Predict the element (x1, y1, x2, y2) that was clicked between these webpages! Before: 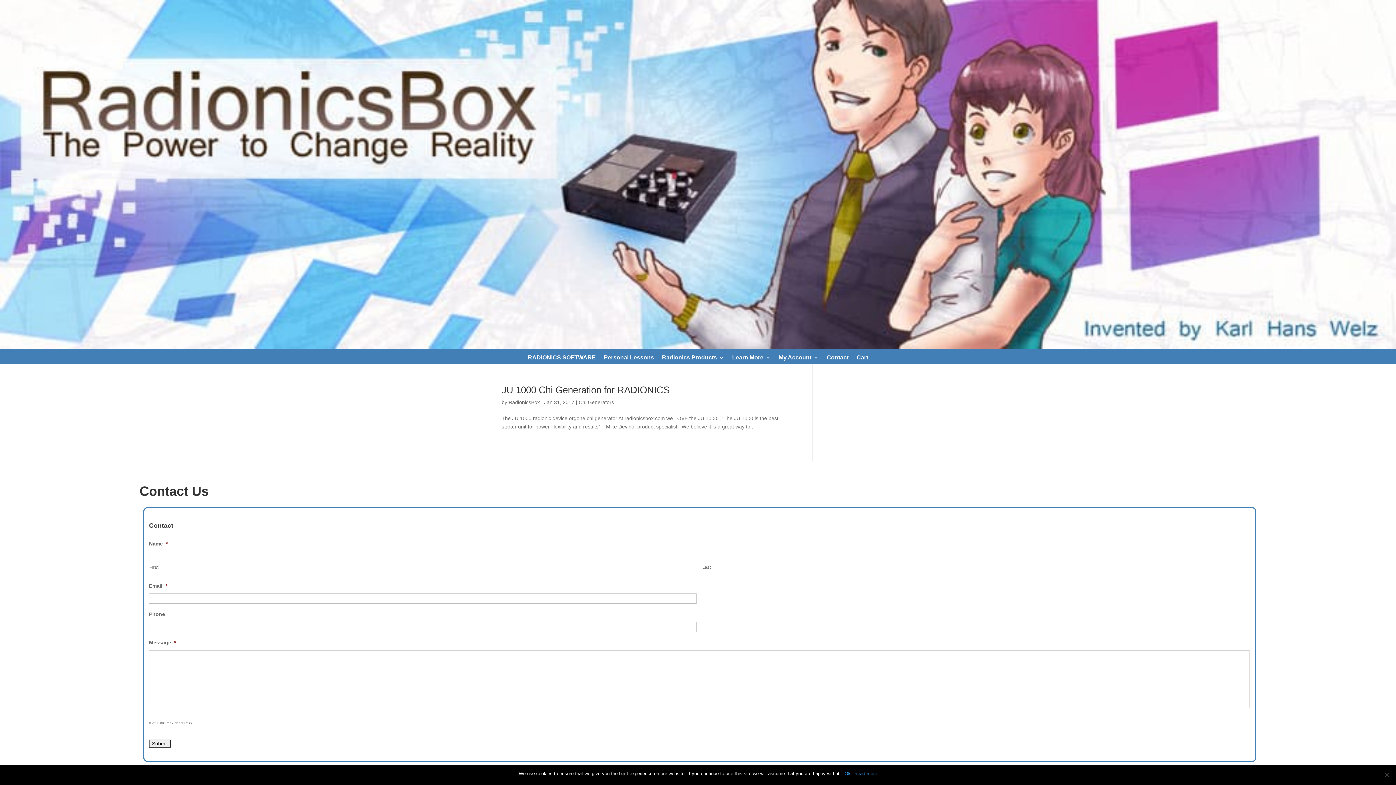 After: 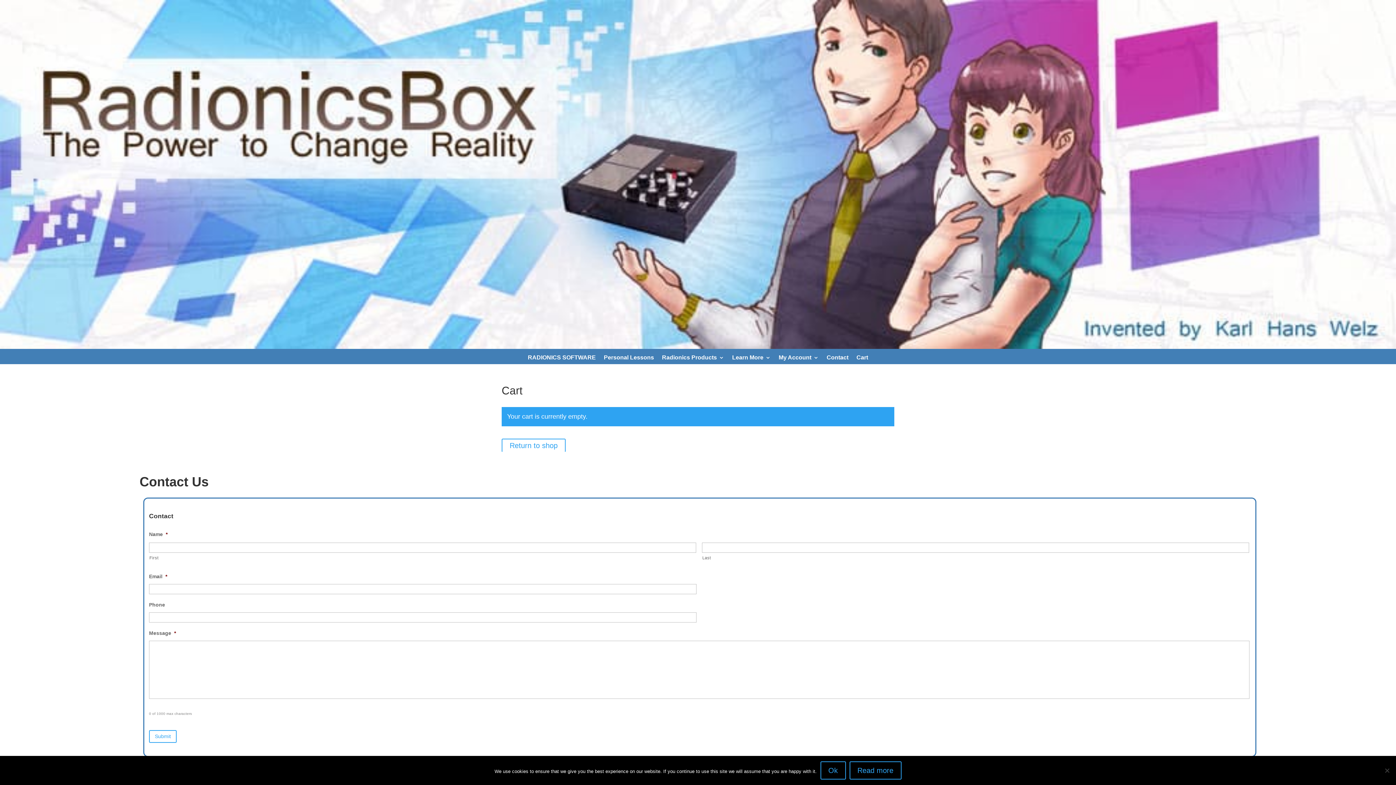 Action: label: Cart bbox: (856, 355, 868, 363)